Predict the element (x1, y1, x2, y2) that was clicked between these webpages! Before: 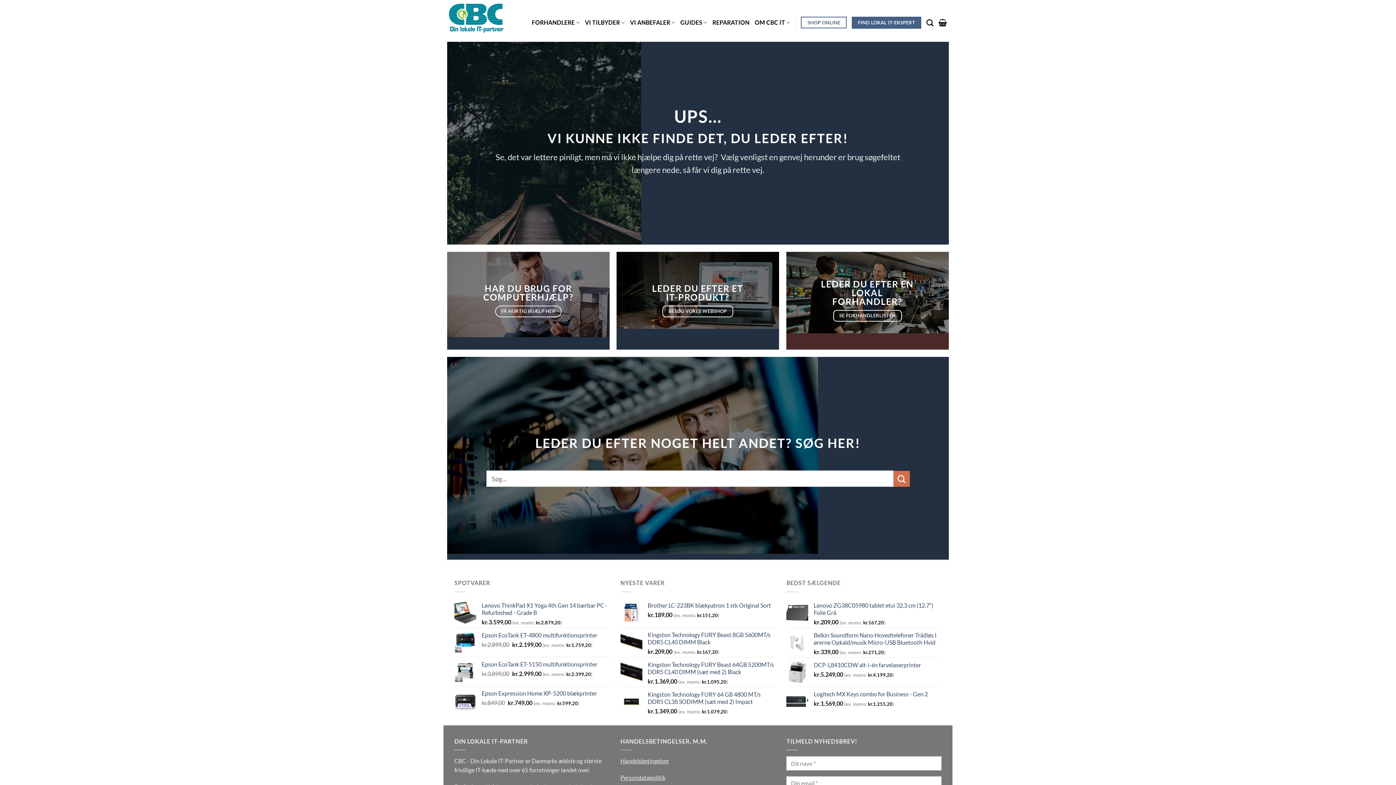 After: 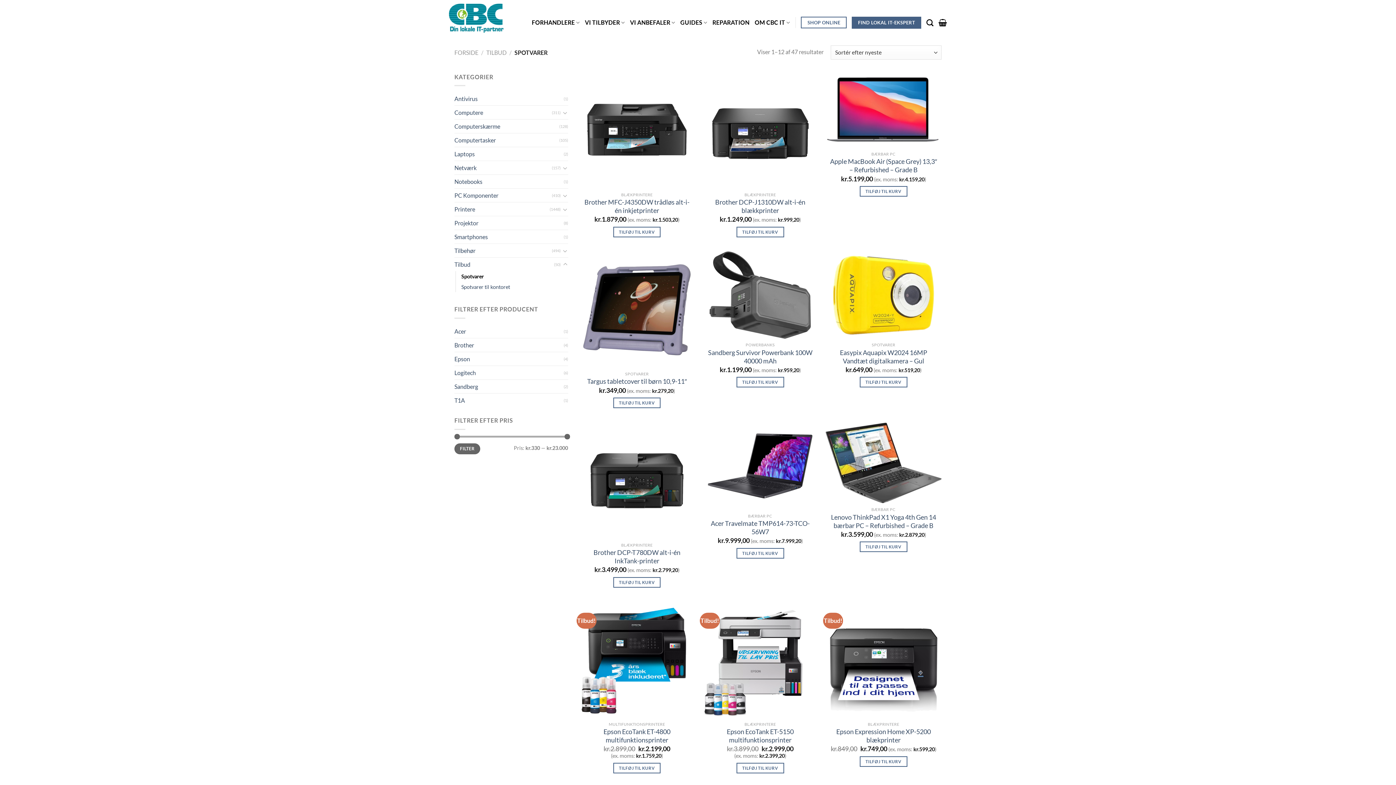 Action: label: BESØG VORES WEBSHOP bbox: (662, 305, 733, 317)